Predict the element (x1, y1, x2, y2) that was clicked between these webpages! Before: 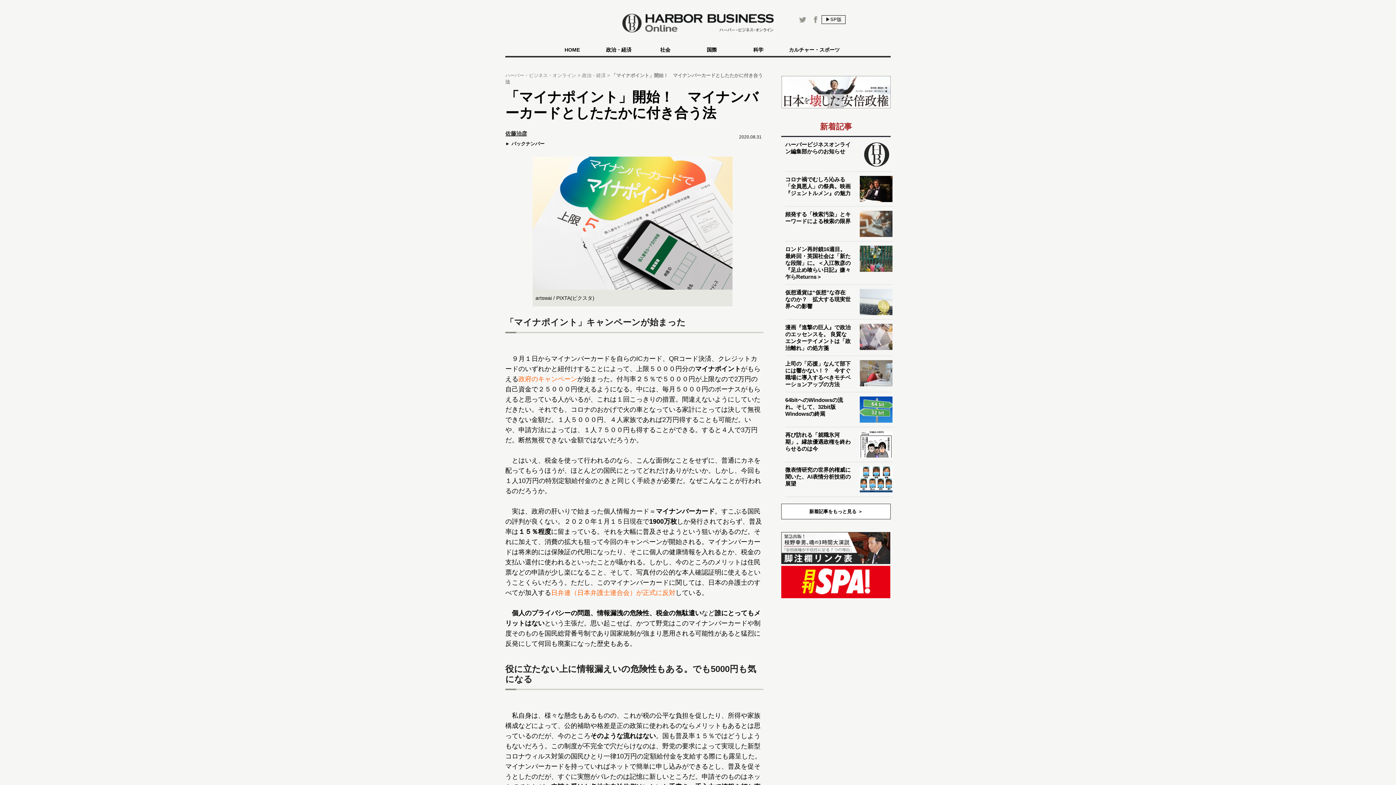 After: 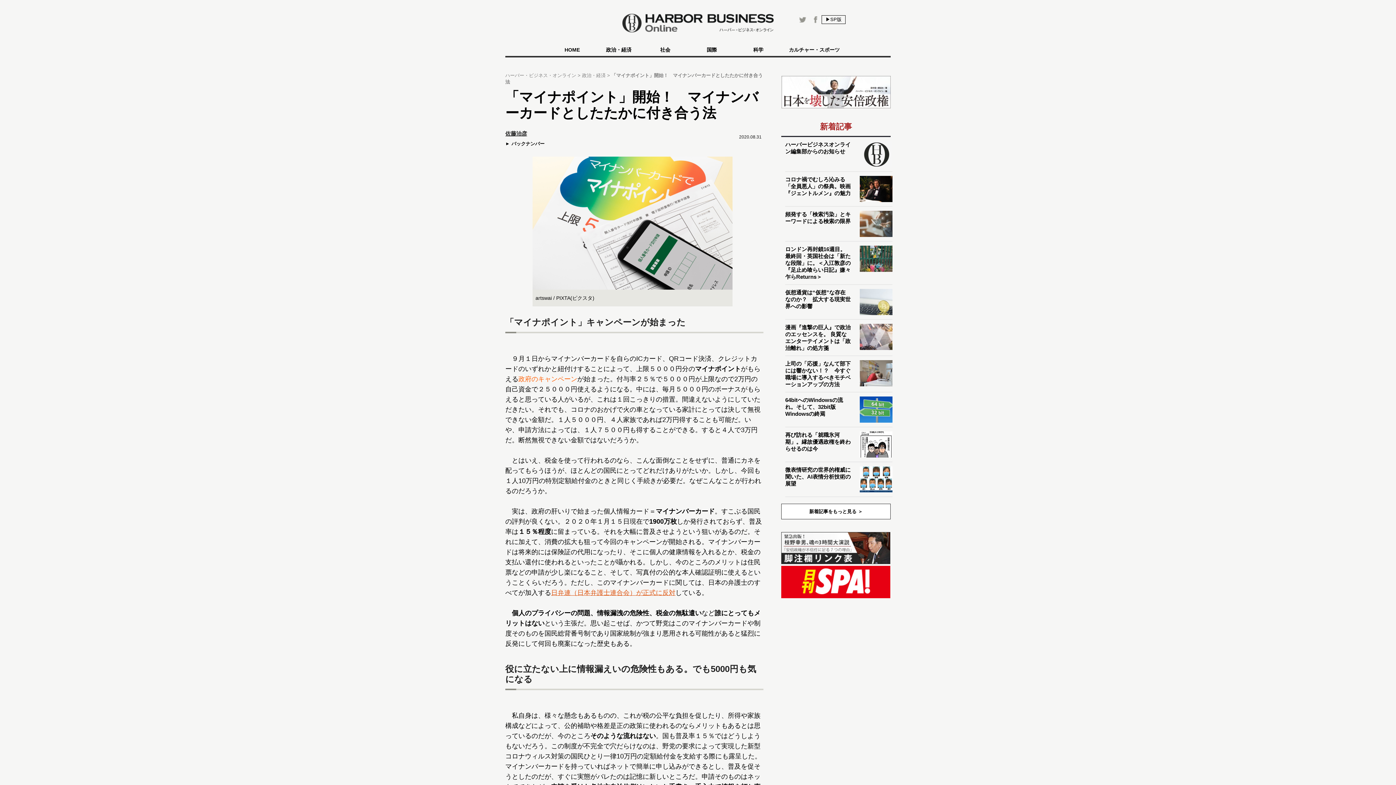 Action: label: 日弁連（日本弁護士連合会）が正式に反対 bbox: (551, 589, 675, 596)